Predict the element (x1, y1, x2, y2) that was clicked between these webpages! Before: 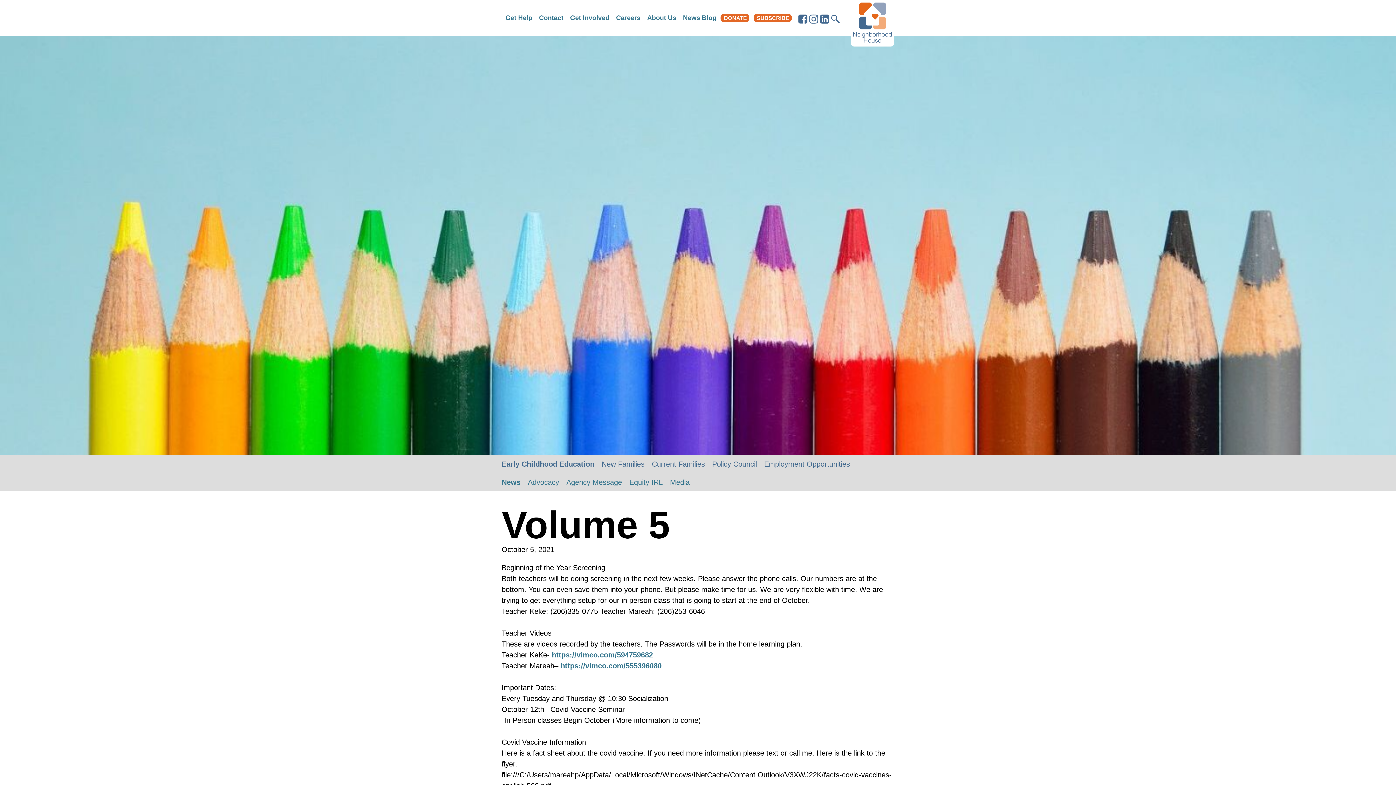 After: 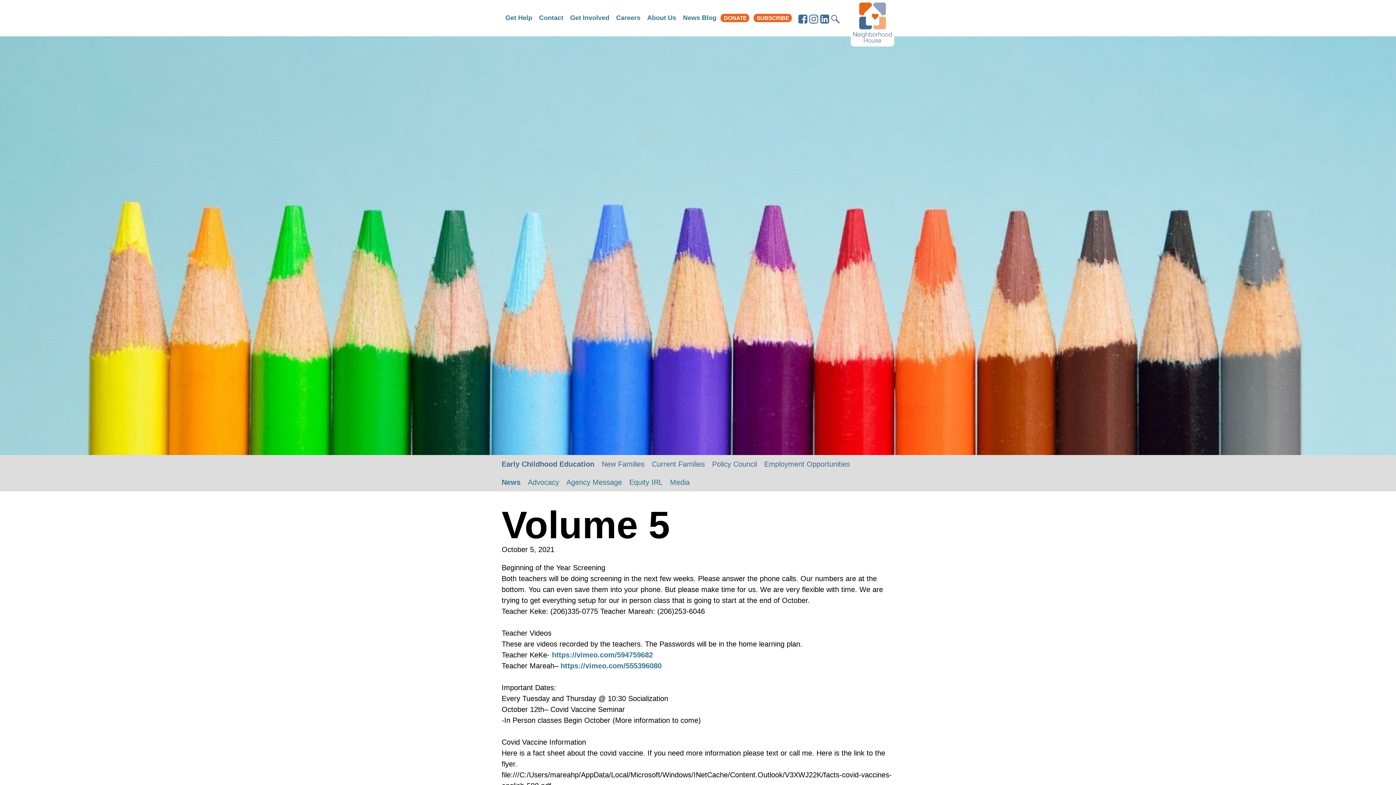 Action: bbox: (809, 14, 820, 32)